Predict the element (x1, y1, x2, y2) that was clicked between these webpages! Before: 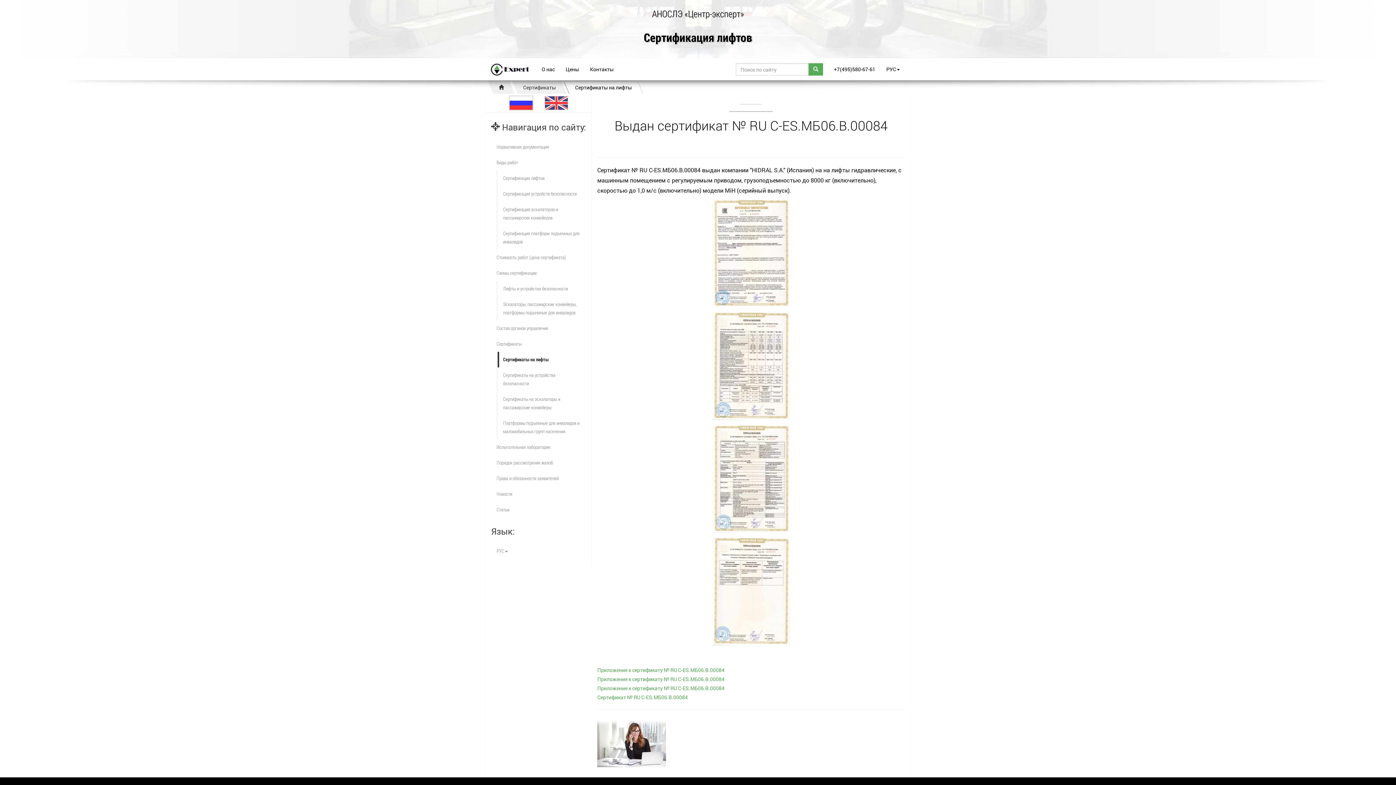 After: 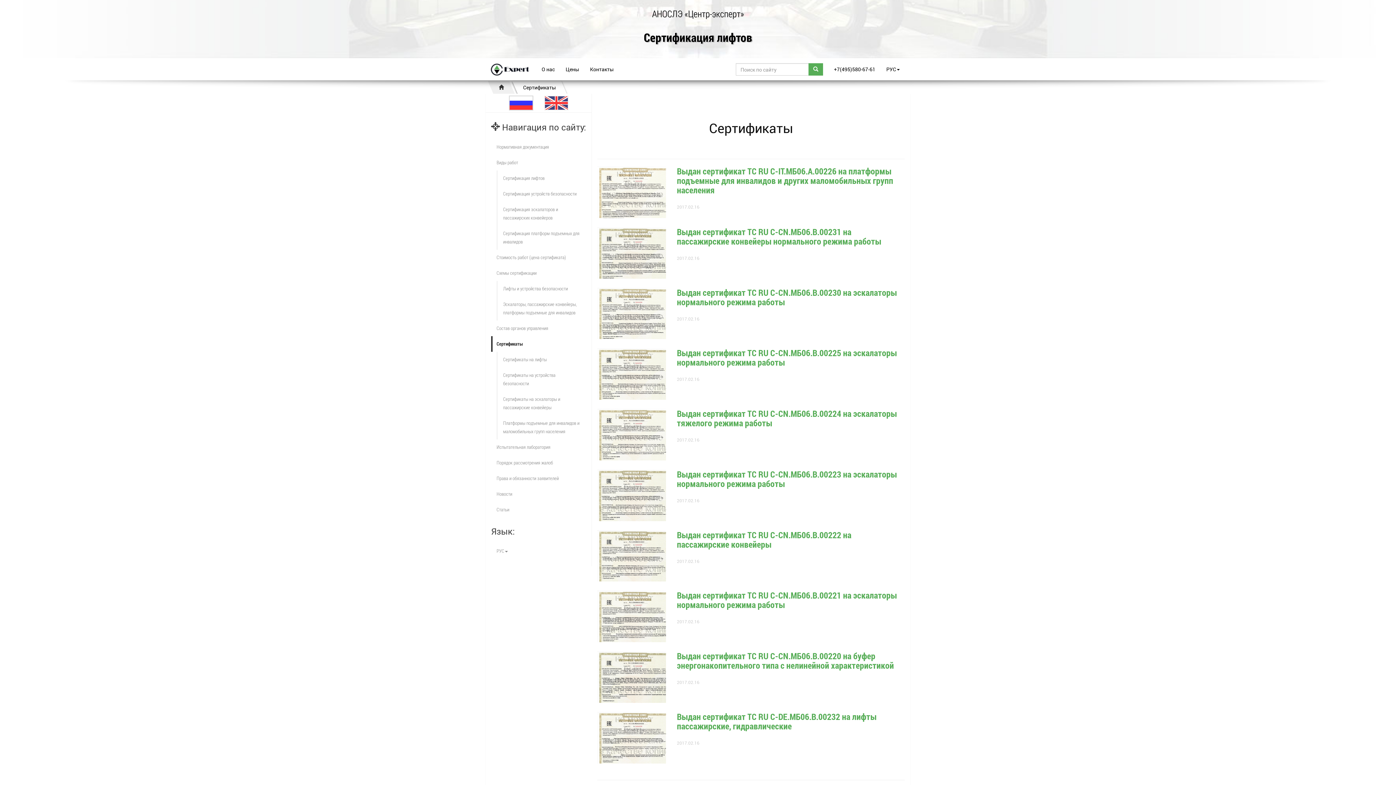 Action: bbox: (517, 81, 561, 93) label: Сертификаты